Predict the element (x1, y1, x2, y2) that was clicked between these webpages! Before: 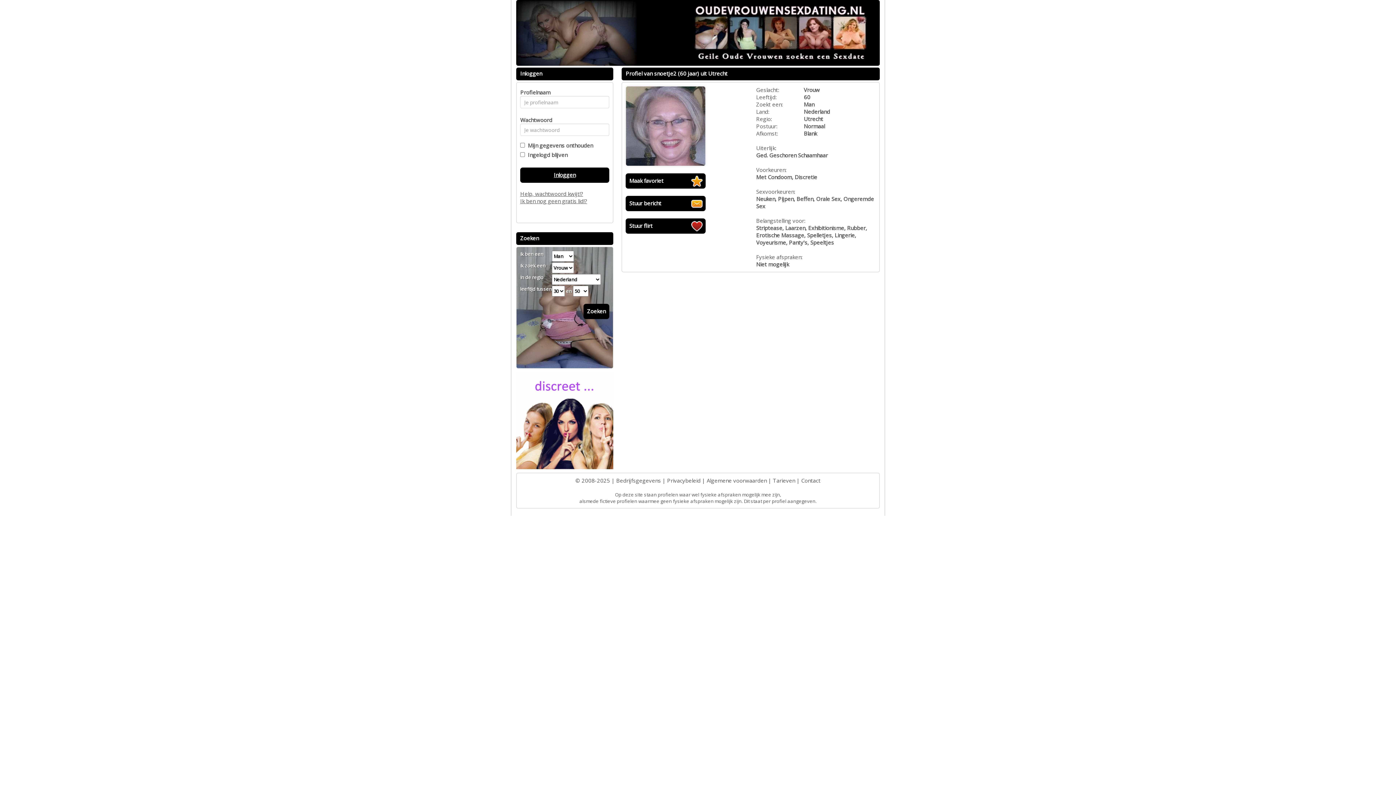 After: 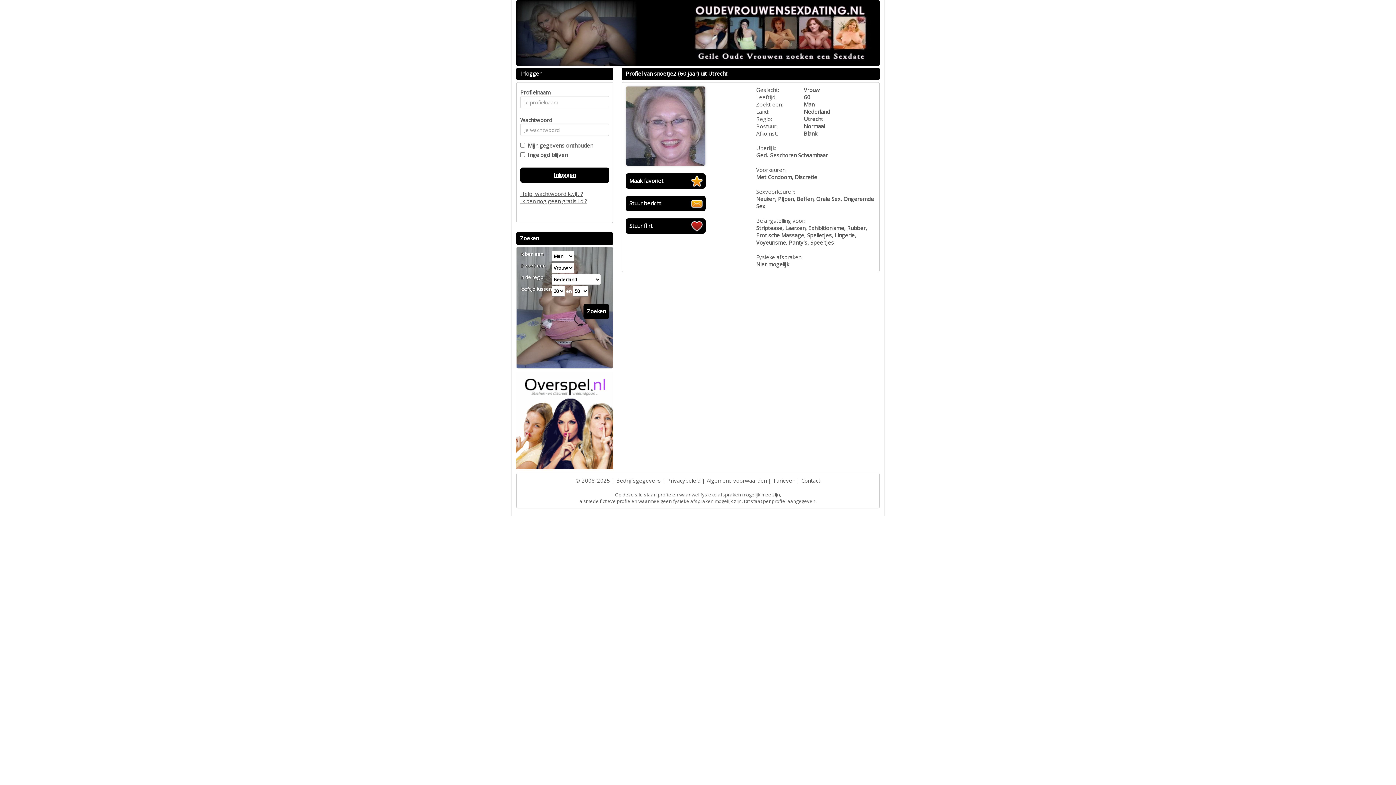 Action: bbox: (516, 414, 613, 422)